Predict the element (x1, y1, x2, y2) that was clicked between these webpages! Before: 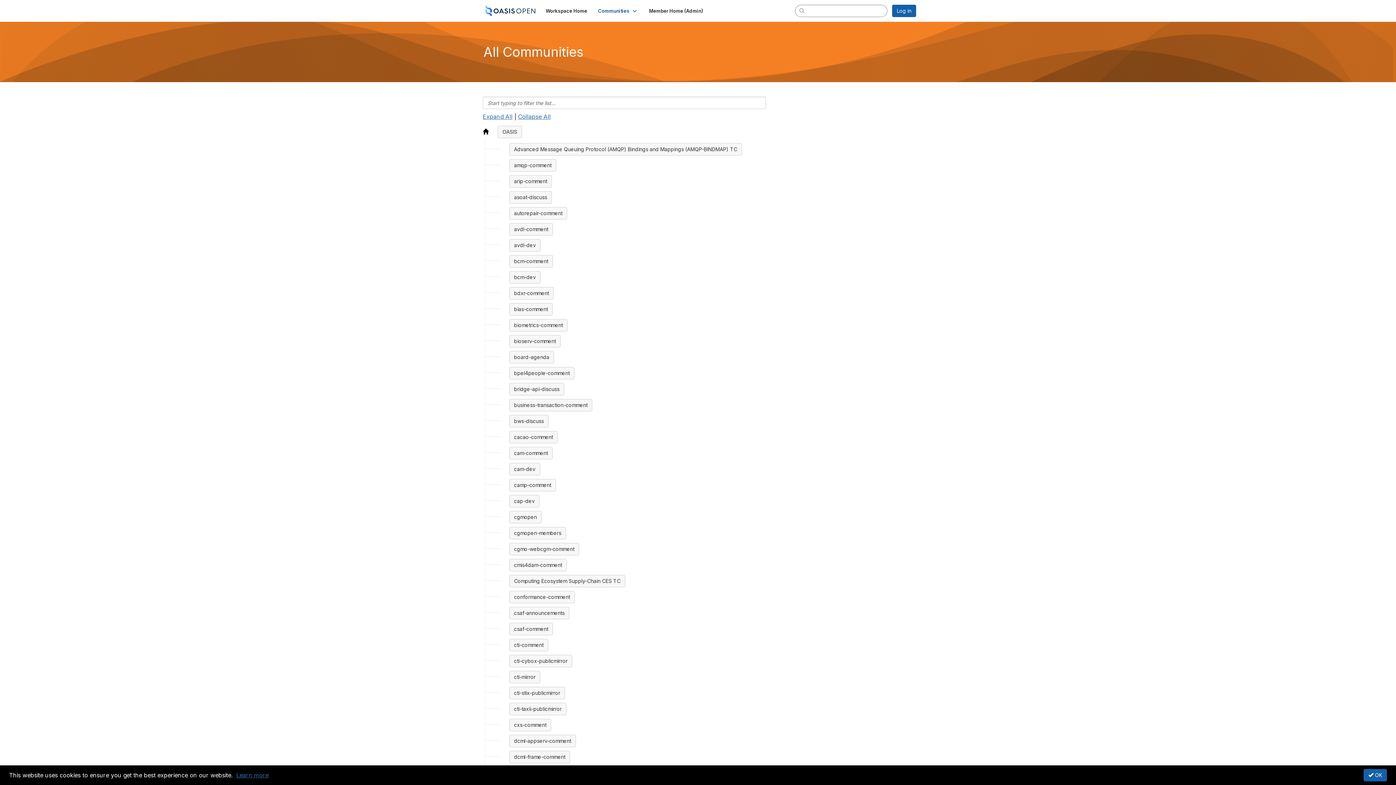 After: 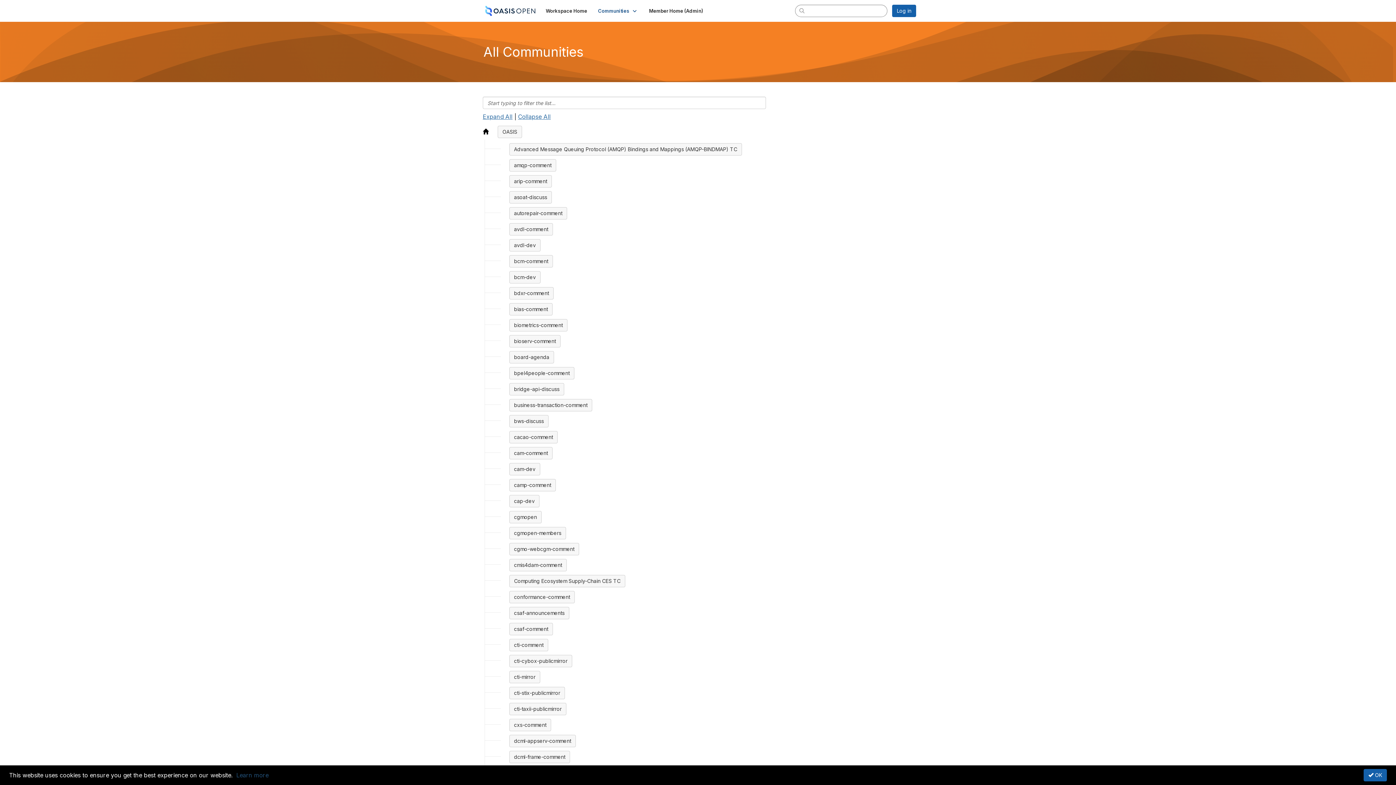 Action: bbox: (236, 772, 268, 779) label: Learn more